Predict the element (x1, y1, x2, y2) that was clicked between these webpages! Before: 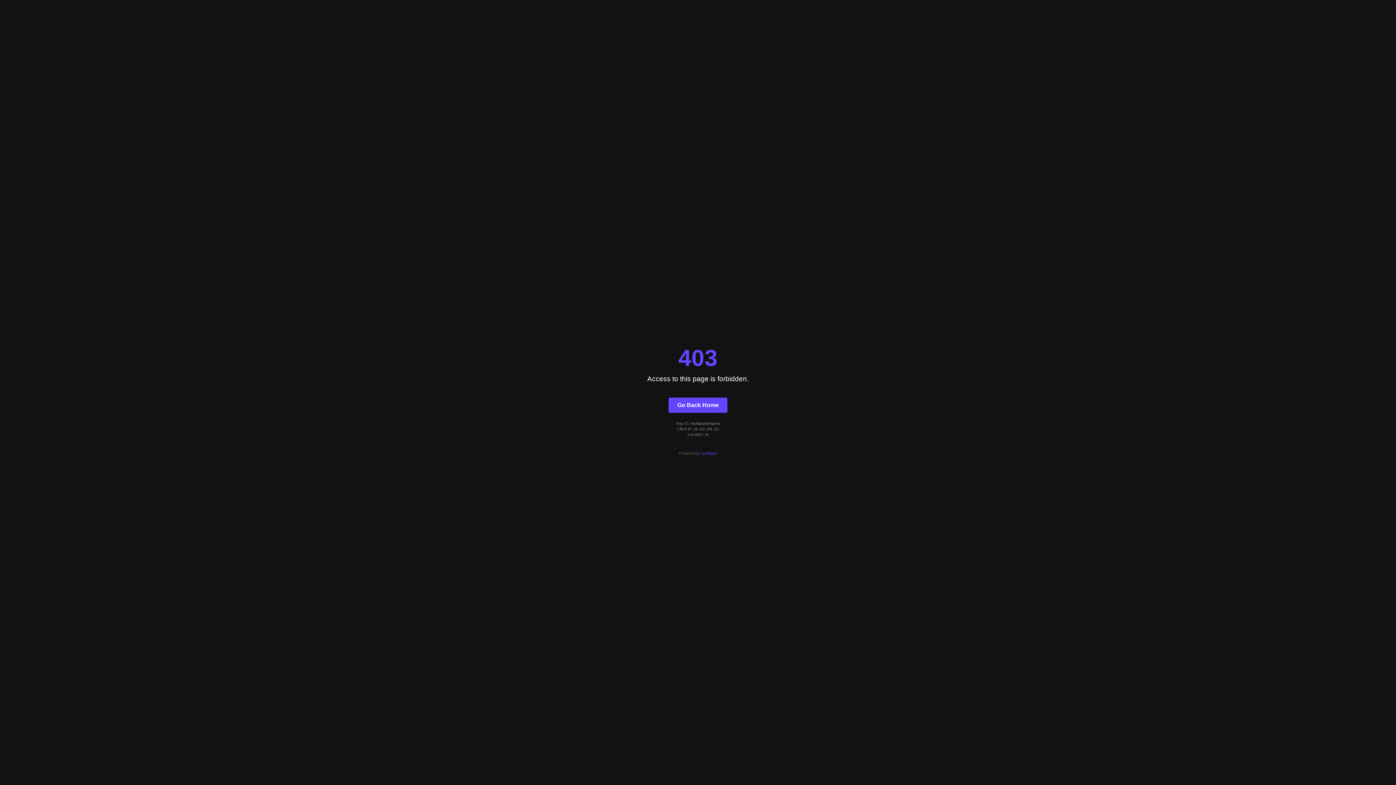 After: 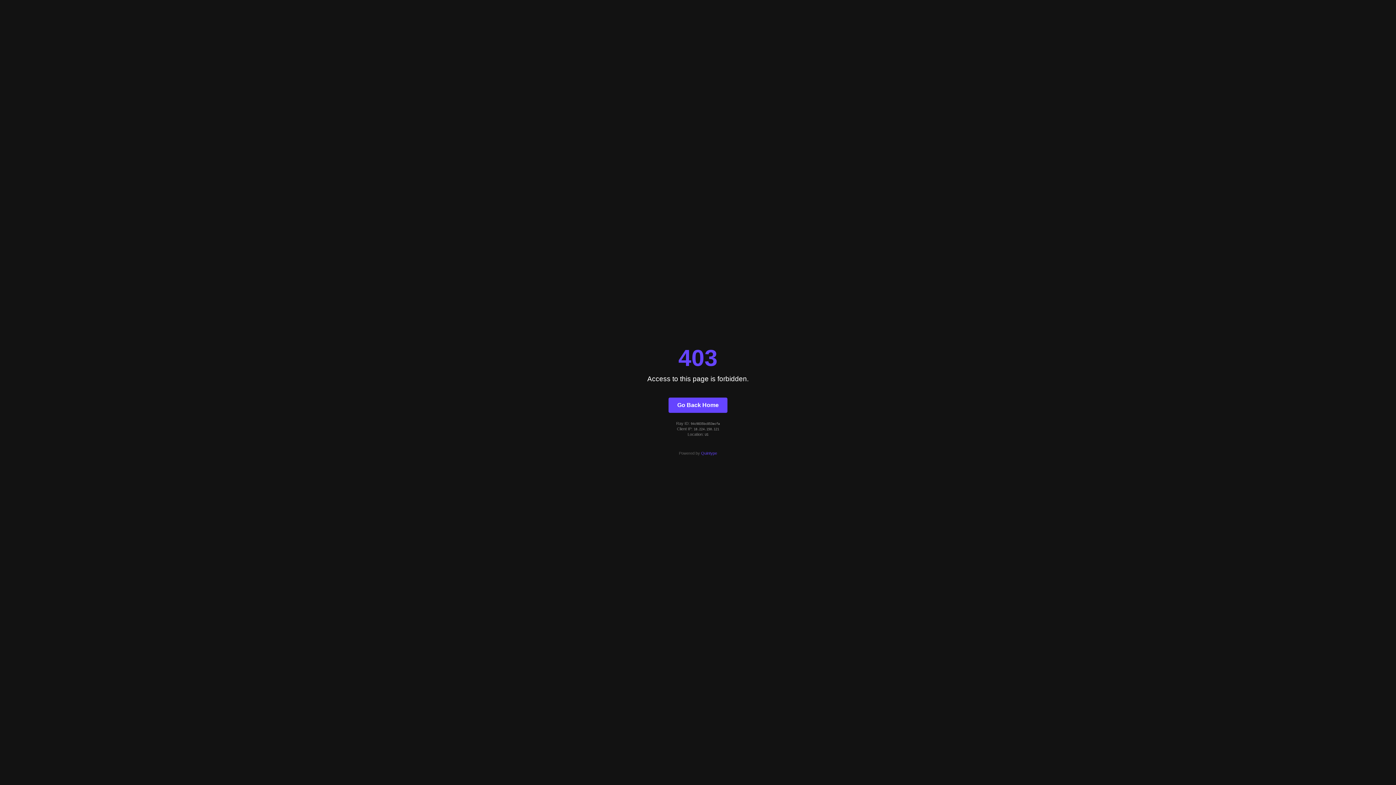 Action: label: Go Back Home bbox: (668, 397, 727, 412)